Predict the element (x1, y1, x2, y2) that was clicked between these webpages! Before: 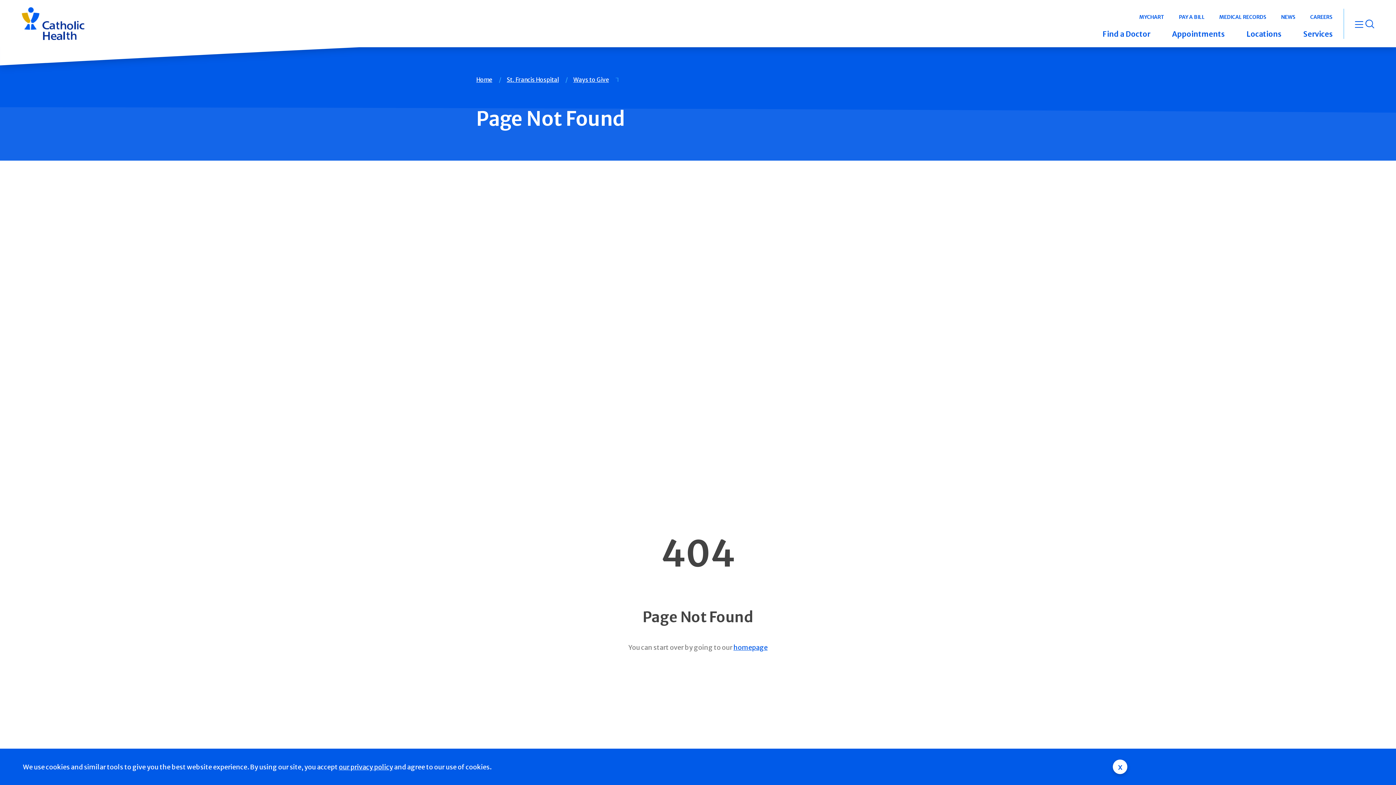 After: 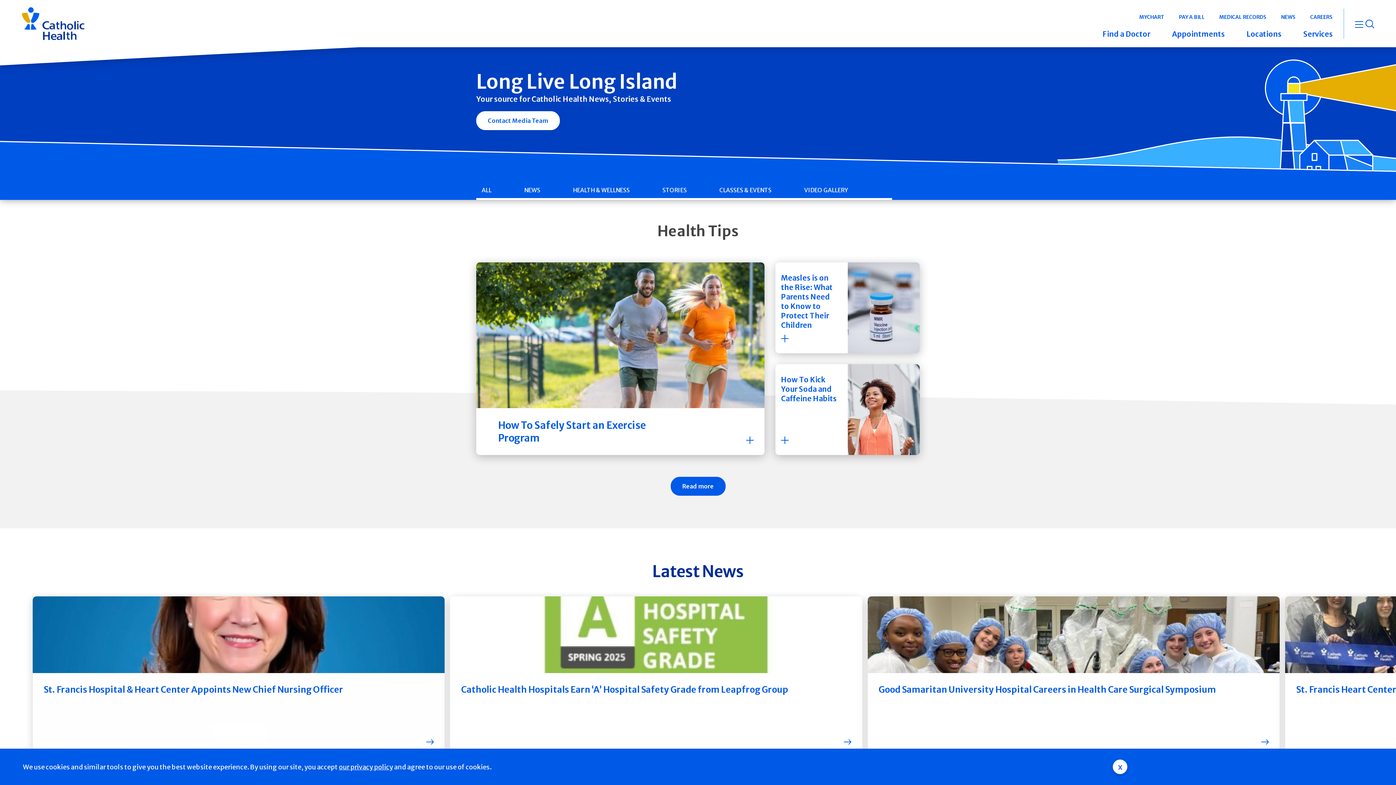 Action: bbox: (1281, 13, 1296, 20) label: NEWS